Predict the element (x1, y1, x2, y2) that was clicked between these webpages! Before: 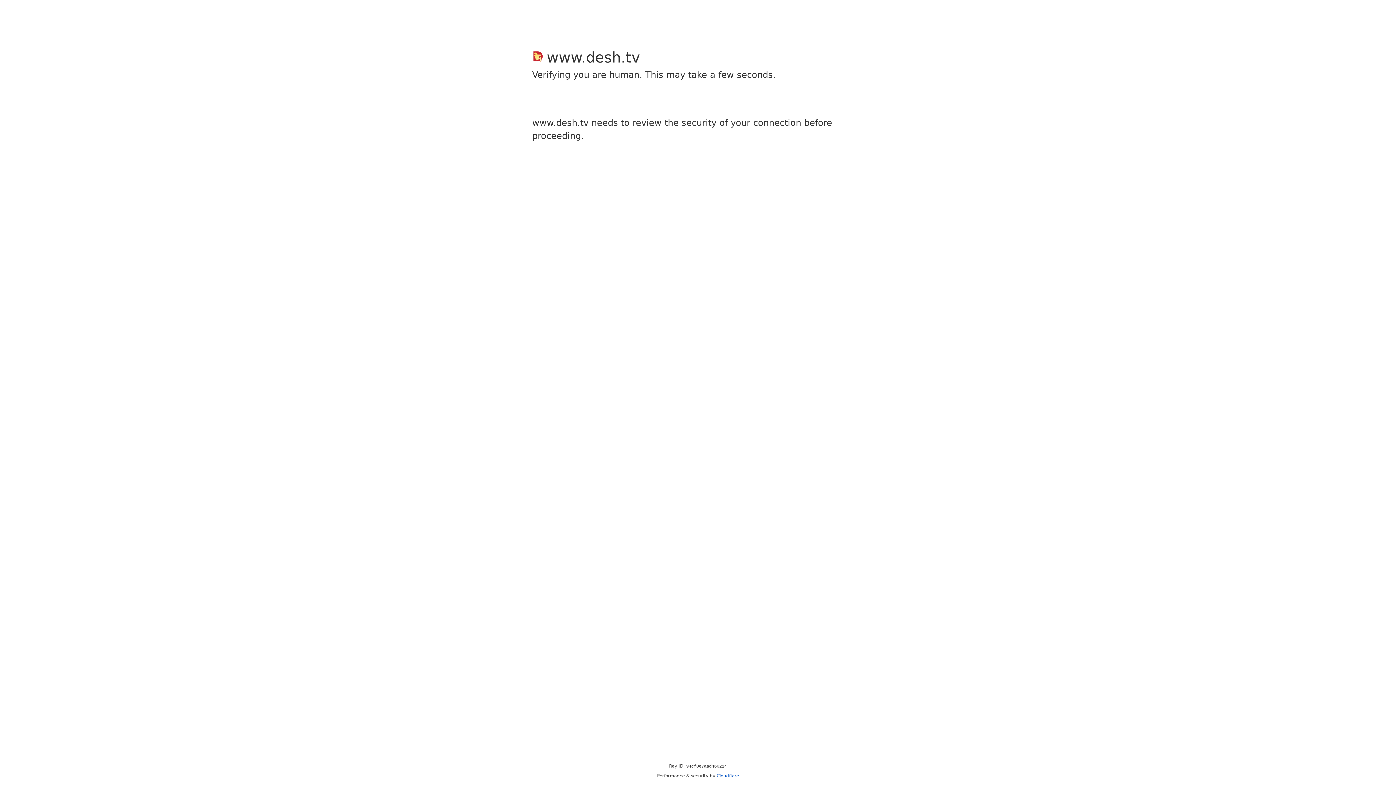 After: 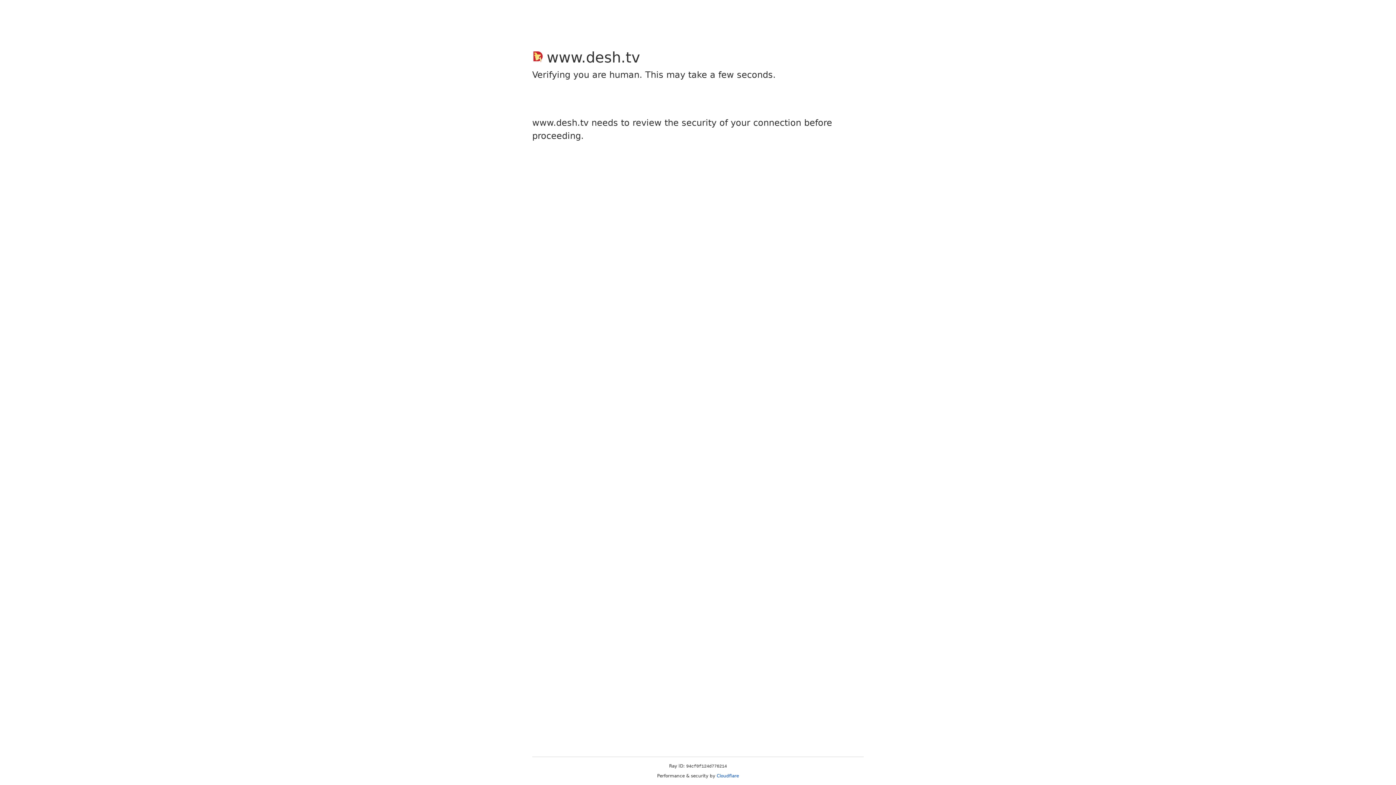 Action: label: Cloudflare bbox: (716, 773, 739, 778)